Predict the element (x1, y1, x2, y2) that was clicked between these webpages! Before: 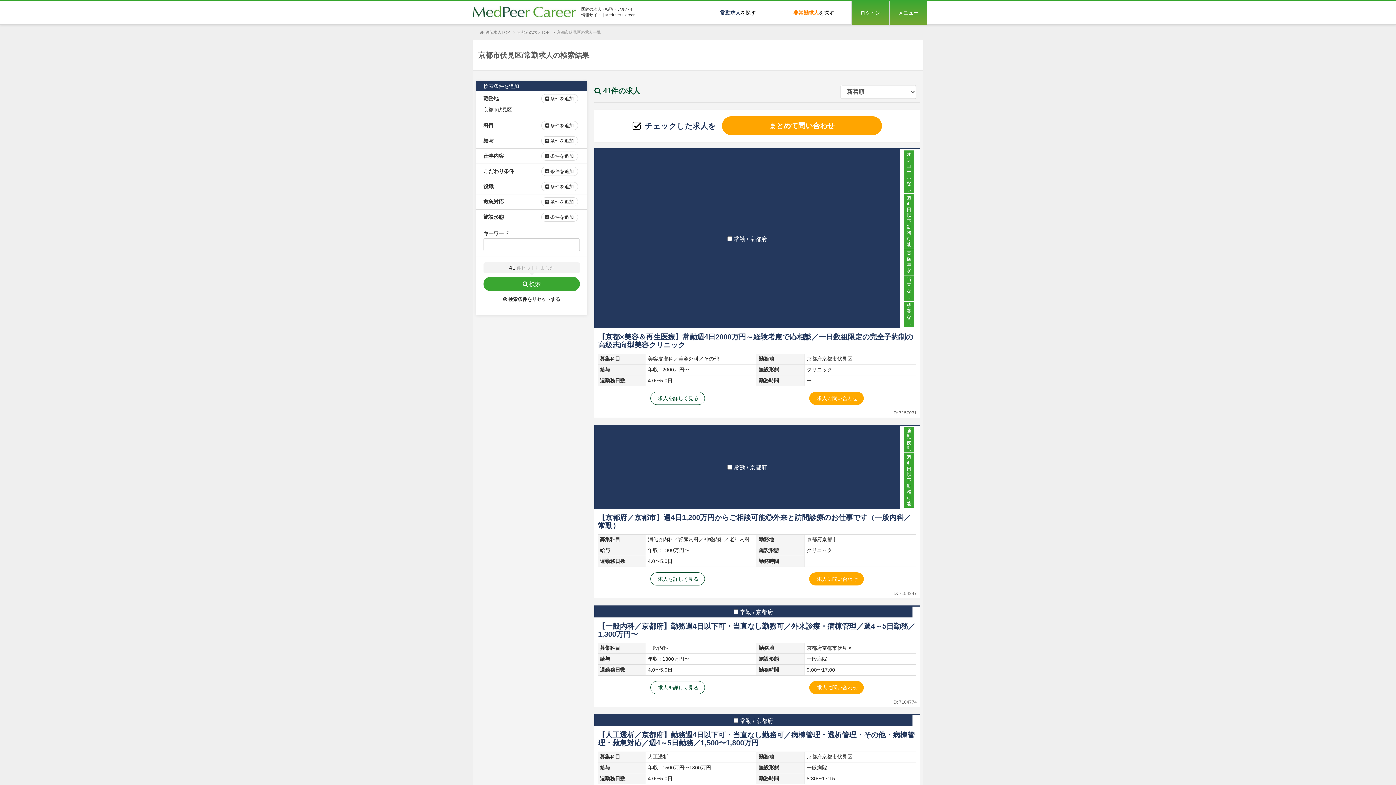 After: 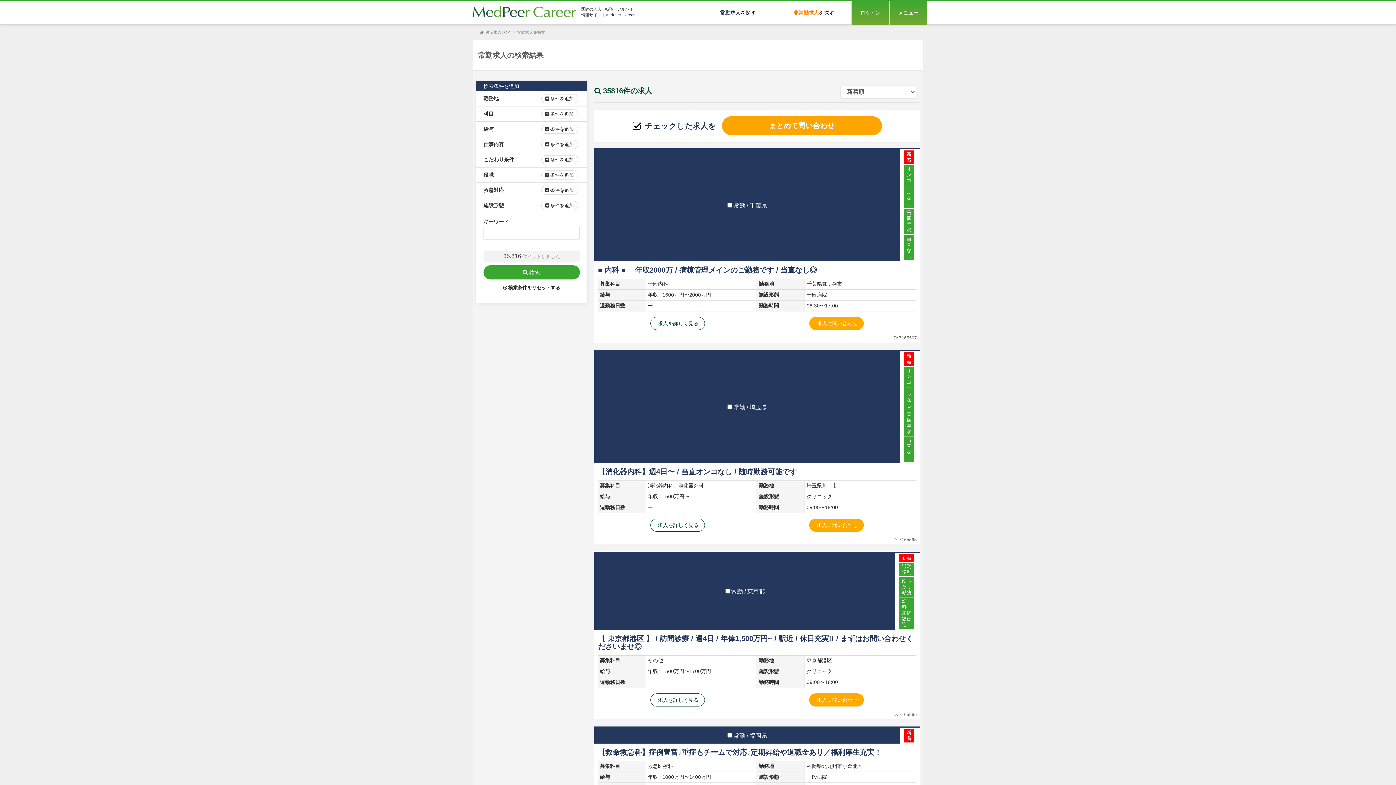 Action: label: 常勤求人を探す bbox: (700, 0, 776, 24)